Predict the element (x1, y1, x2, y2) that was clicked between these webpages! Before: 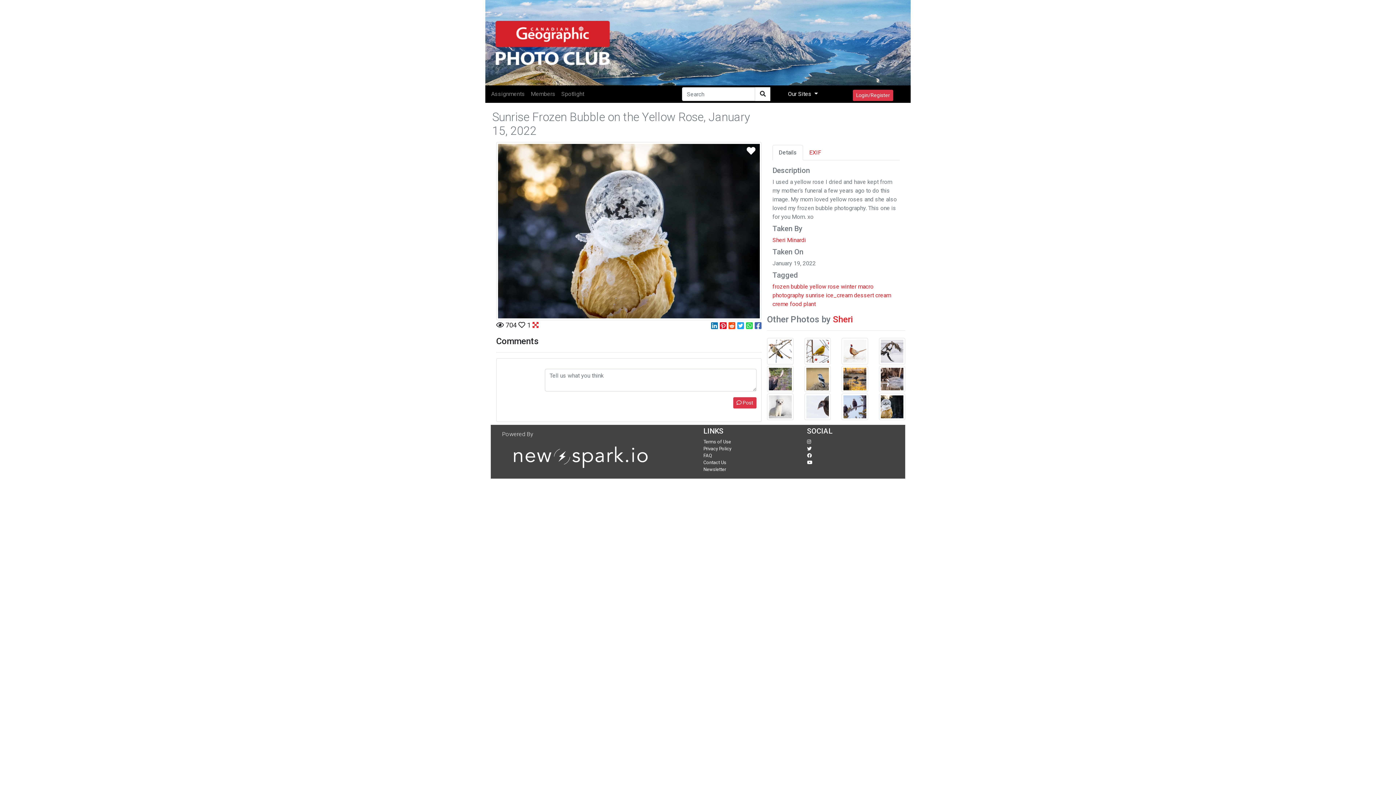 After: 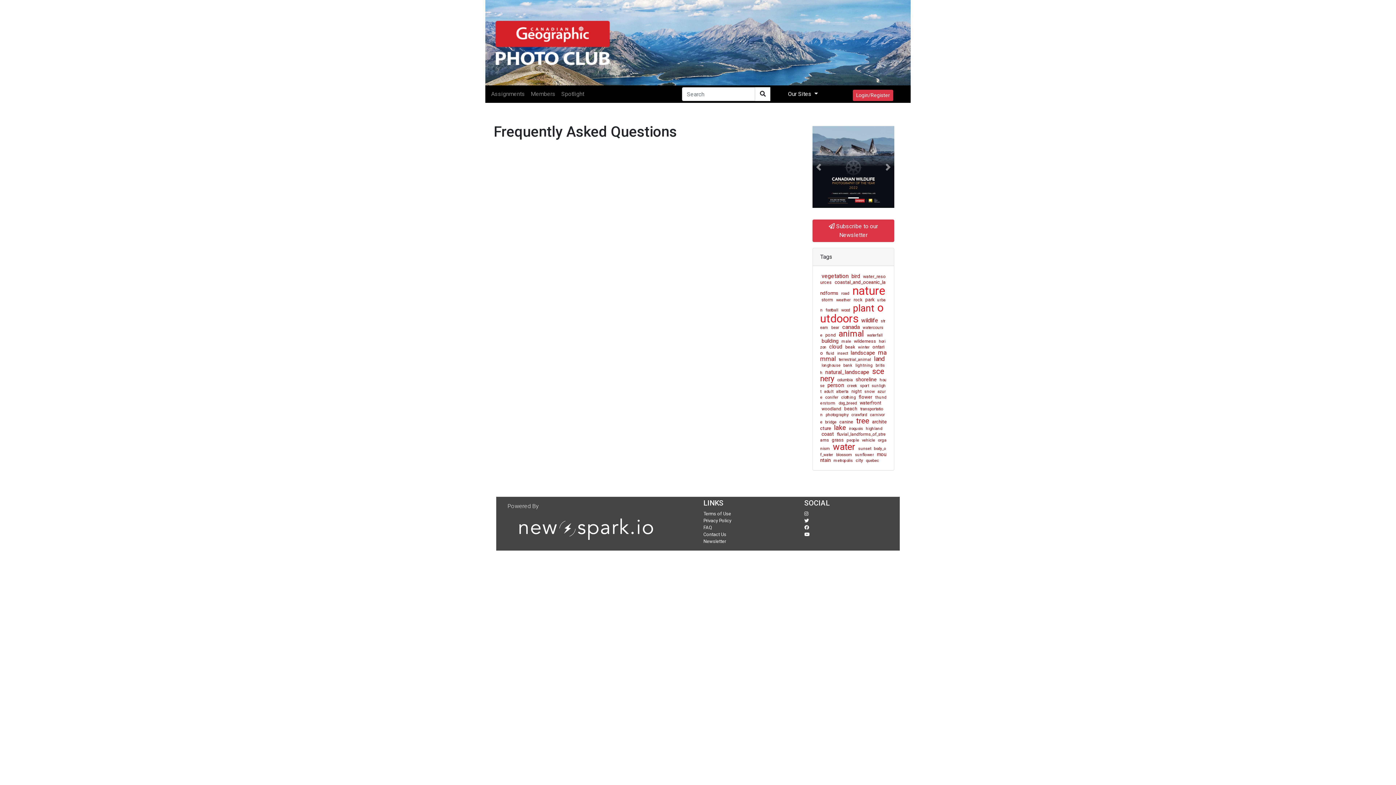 Action: bbox: (703, 452, 712, 458) label: FAQ